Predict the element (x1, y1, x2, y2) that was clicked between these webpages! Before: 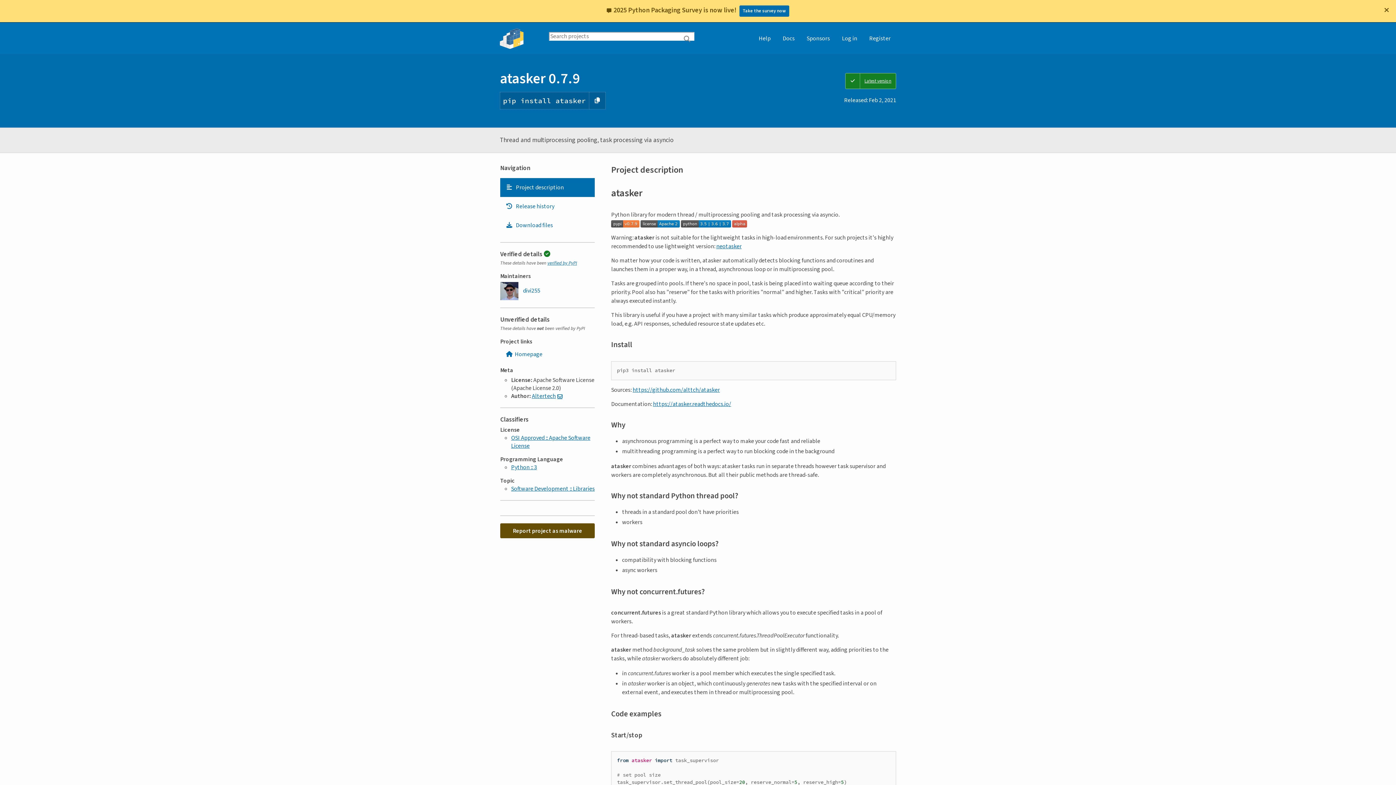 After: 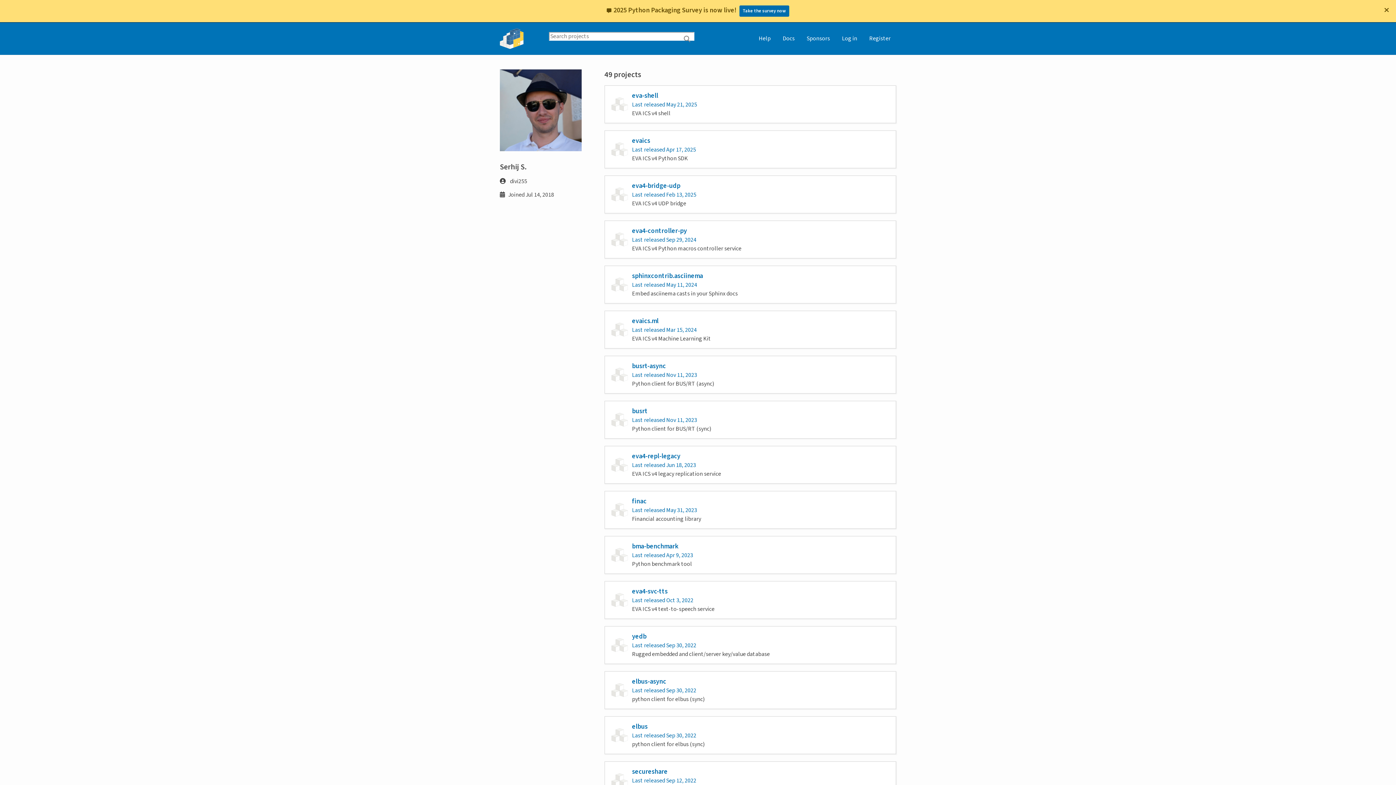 Action: bbox: (500, 282, 540, 300) label:  divi255